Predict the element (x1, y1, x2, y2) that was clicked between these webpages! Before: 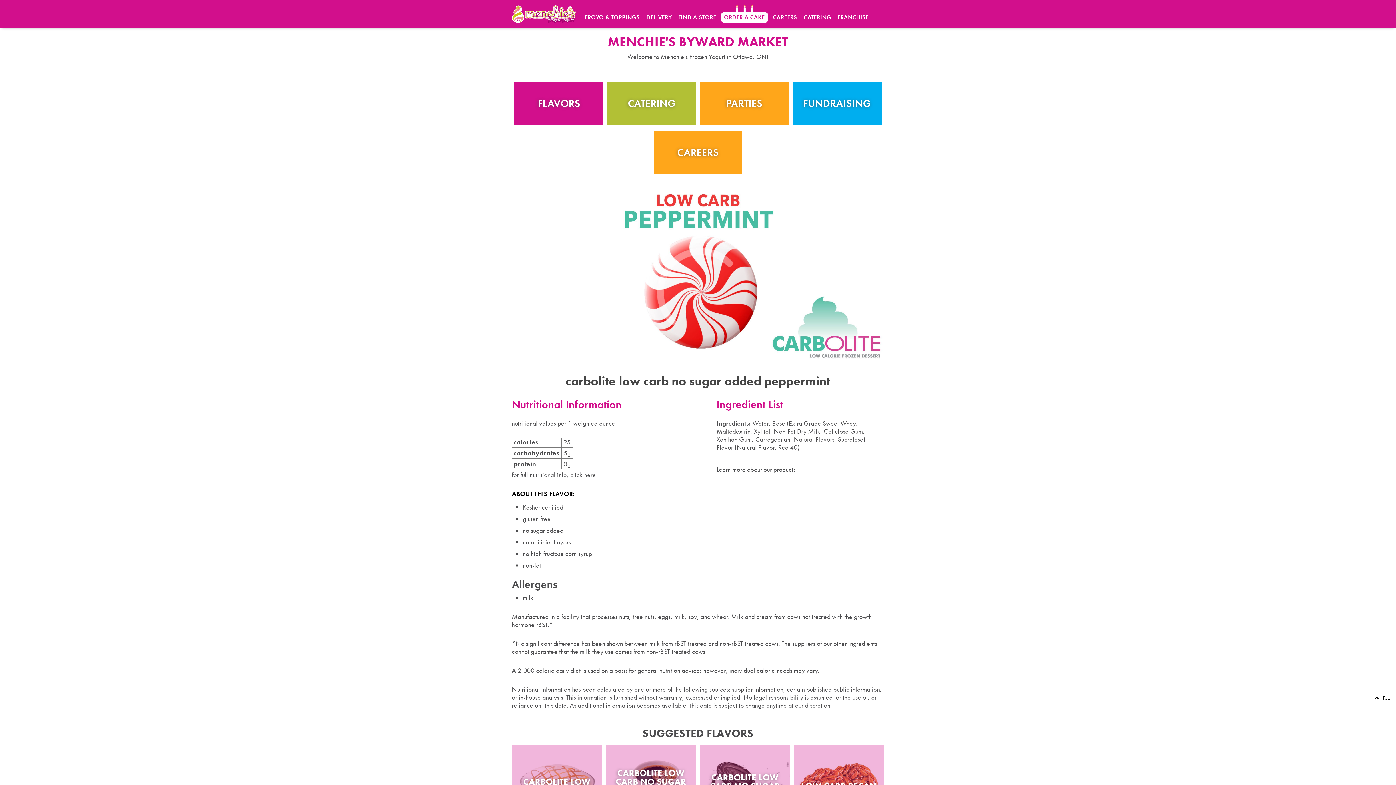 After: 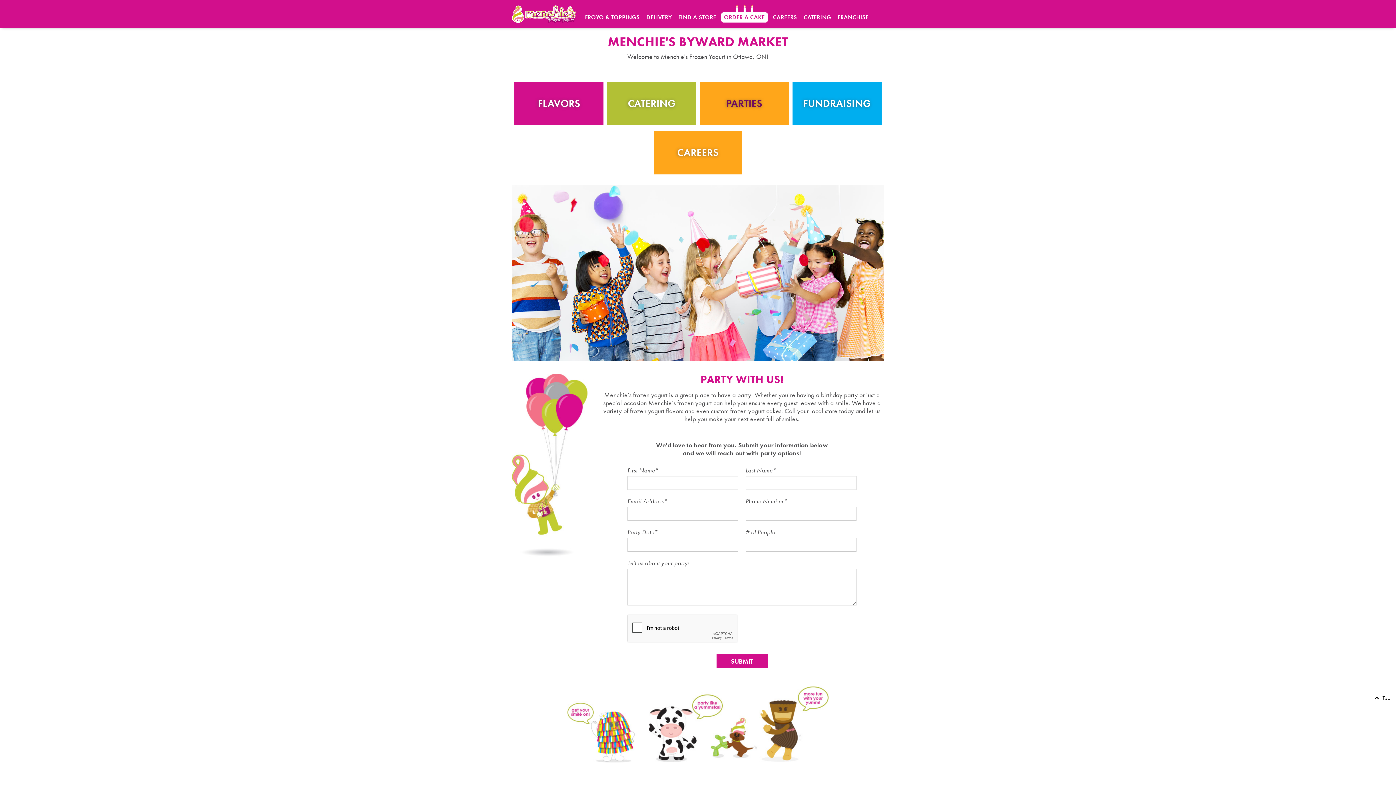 Action: label: PARTIES bbox: (700, 81, 789, 125)